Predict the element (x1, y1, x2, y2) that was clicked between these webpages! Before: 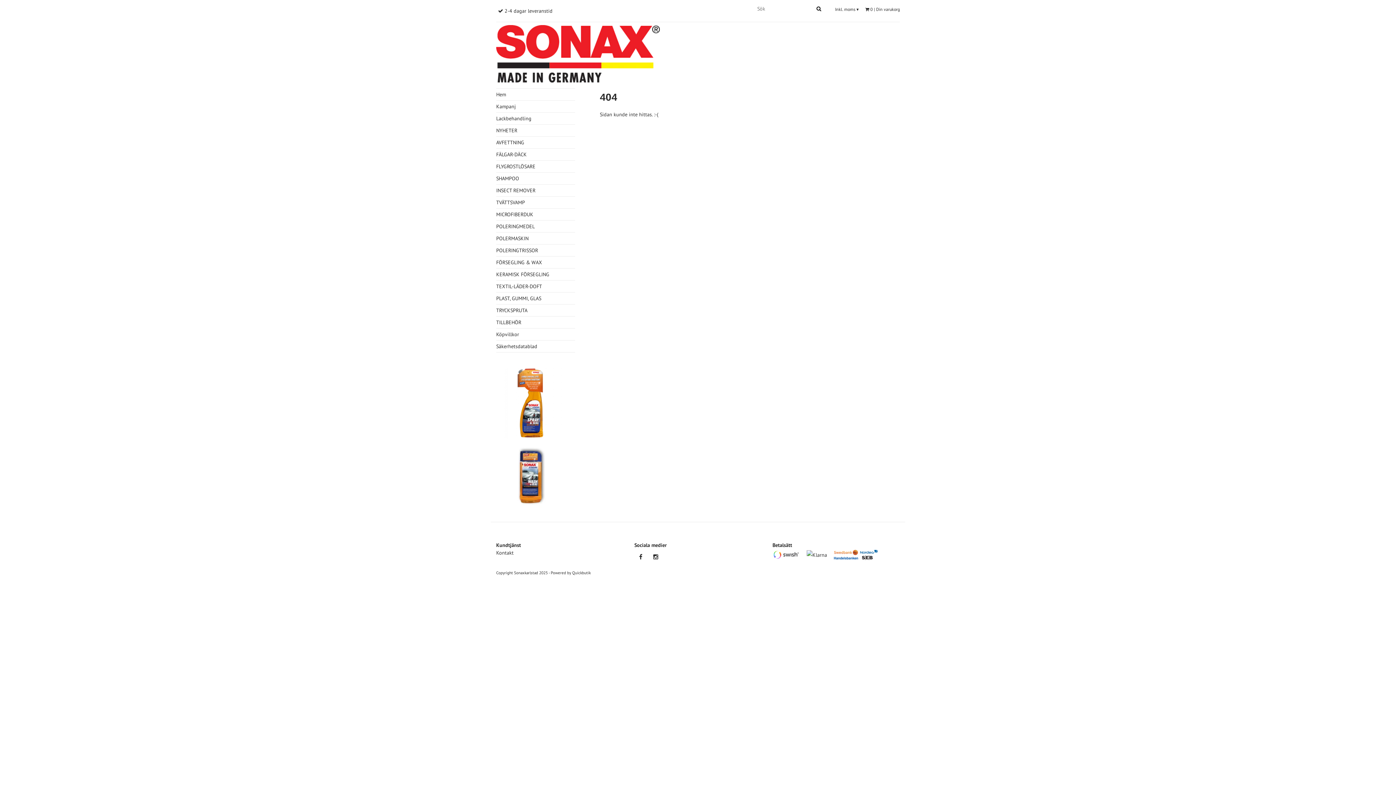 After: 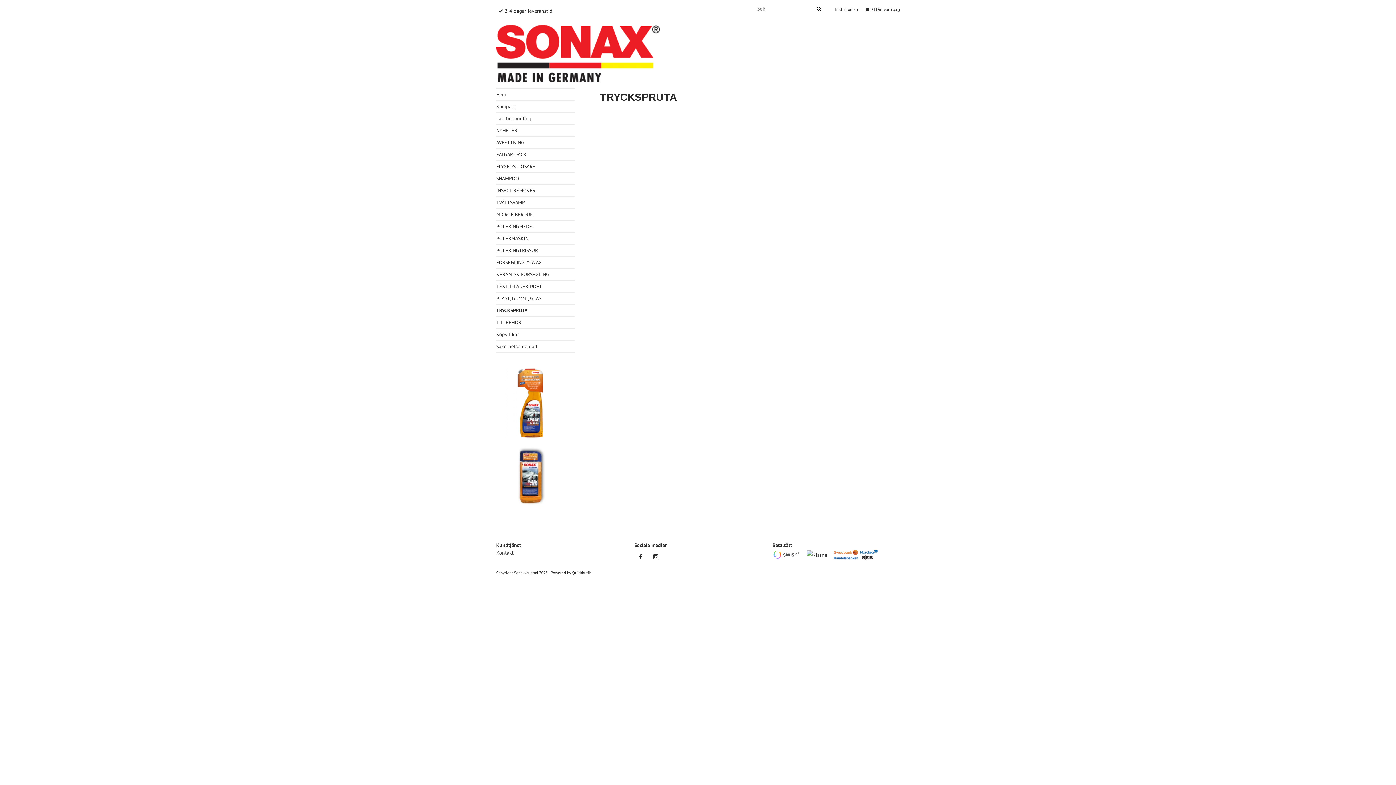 Action: bbox: (496, 307, 527, 313) label: TRYCKSPRUTA